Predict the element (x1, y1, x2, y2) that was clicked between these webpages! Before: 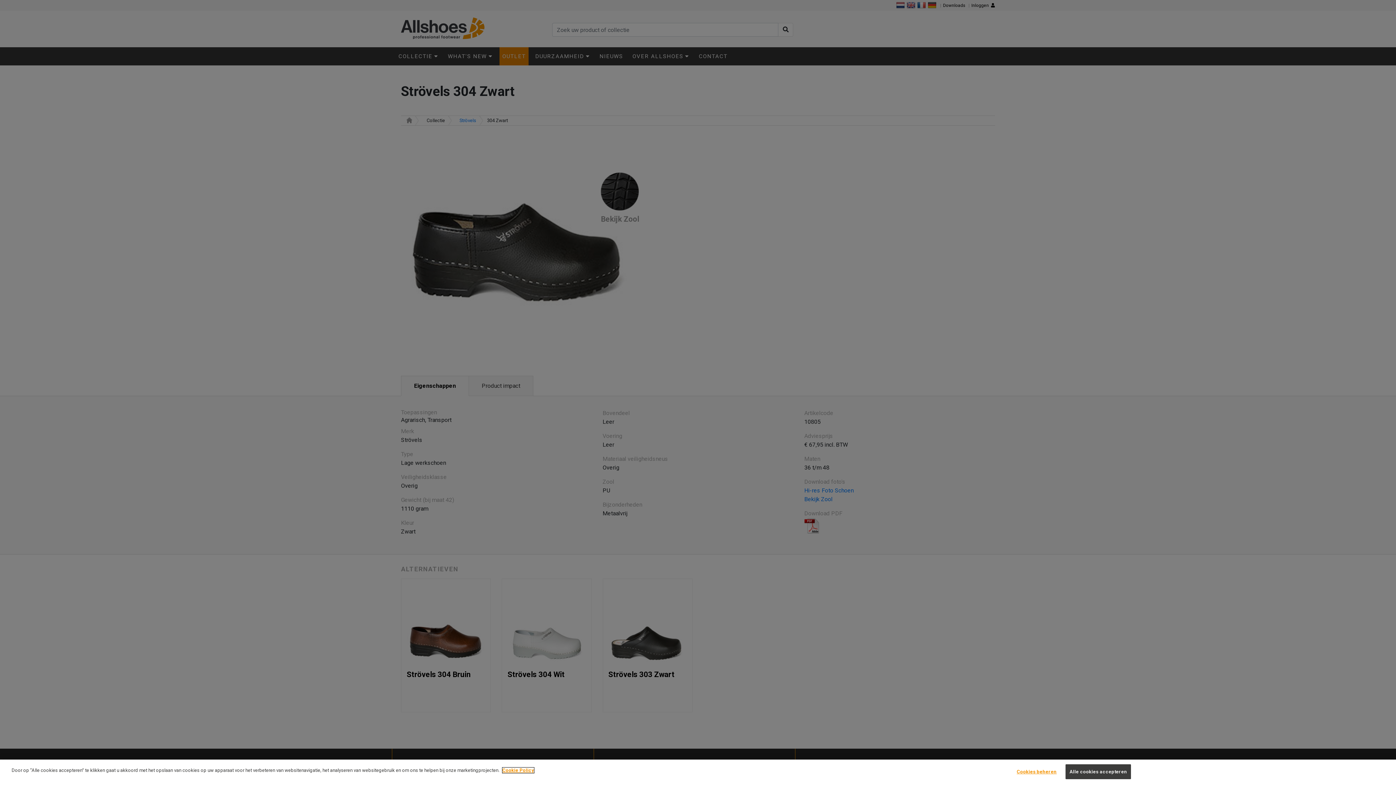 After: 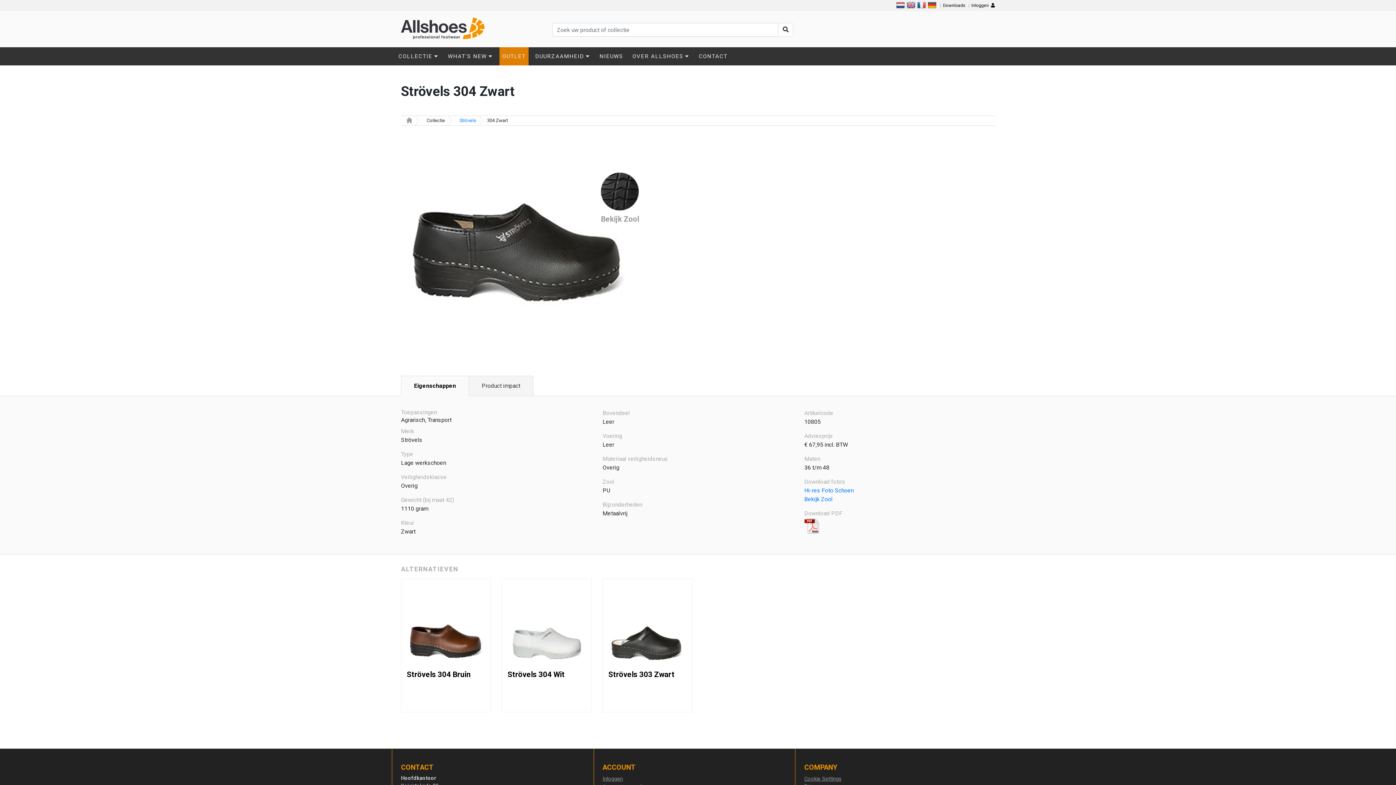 Action: bbox: (1065, 773, 1131, 788) label: Alle cookies accepteren